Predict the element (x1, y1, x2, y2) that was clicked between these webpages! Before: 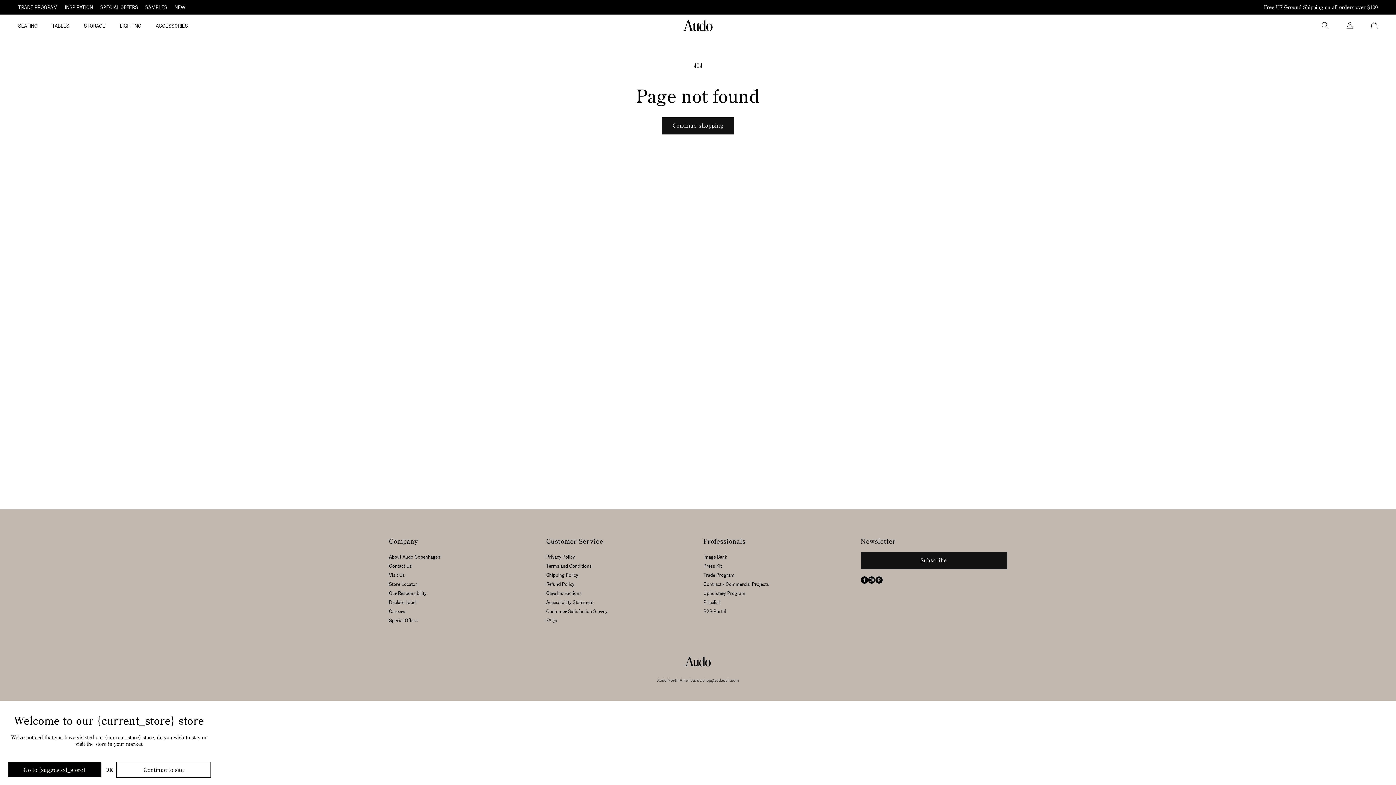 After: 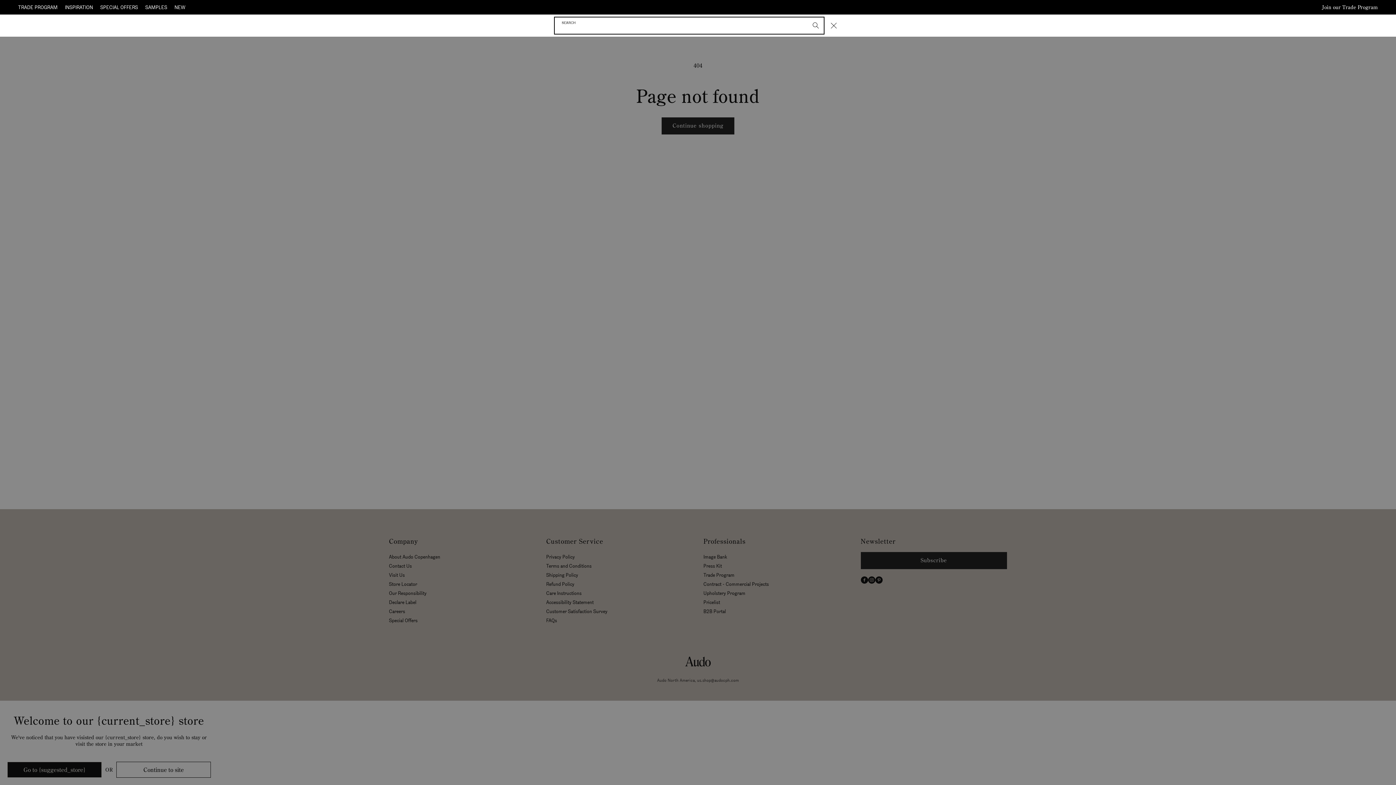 Action: label: Search bbox: (1321, 21, 1329, 29)